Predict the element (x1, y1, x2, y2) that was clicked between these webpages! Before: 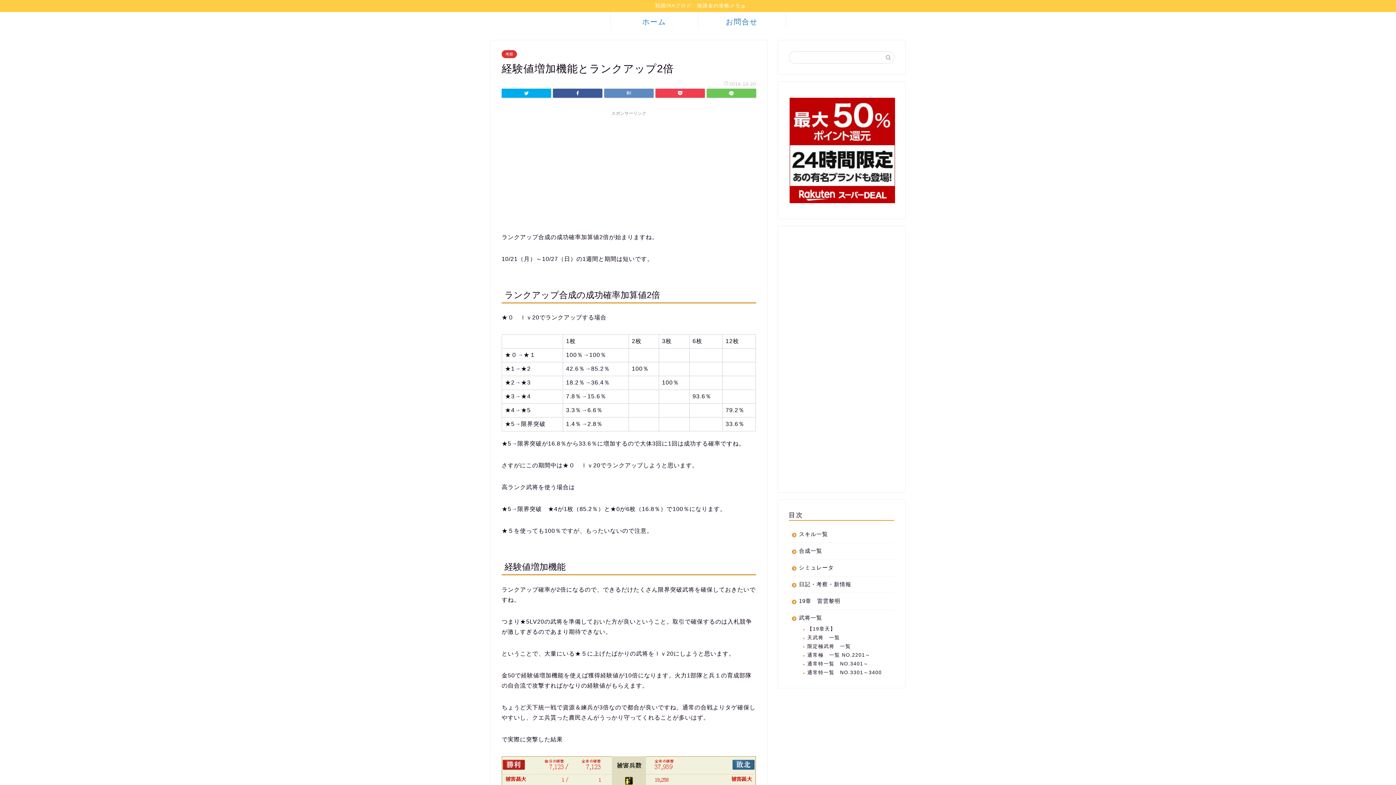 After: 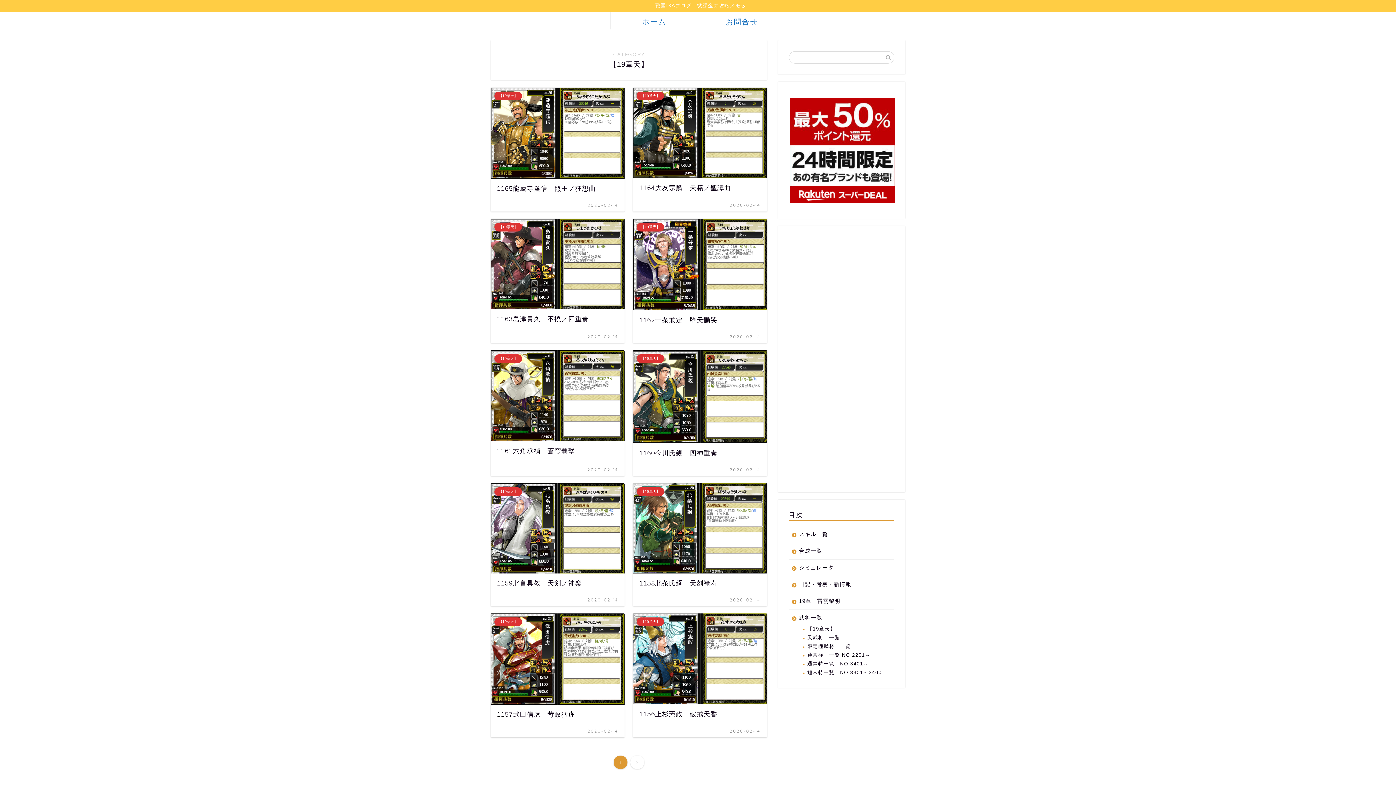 Action: label: 【19章天】 bbox: (798, 624, 893, 633)